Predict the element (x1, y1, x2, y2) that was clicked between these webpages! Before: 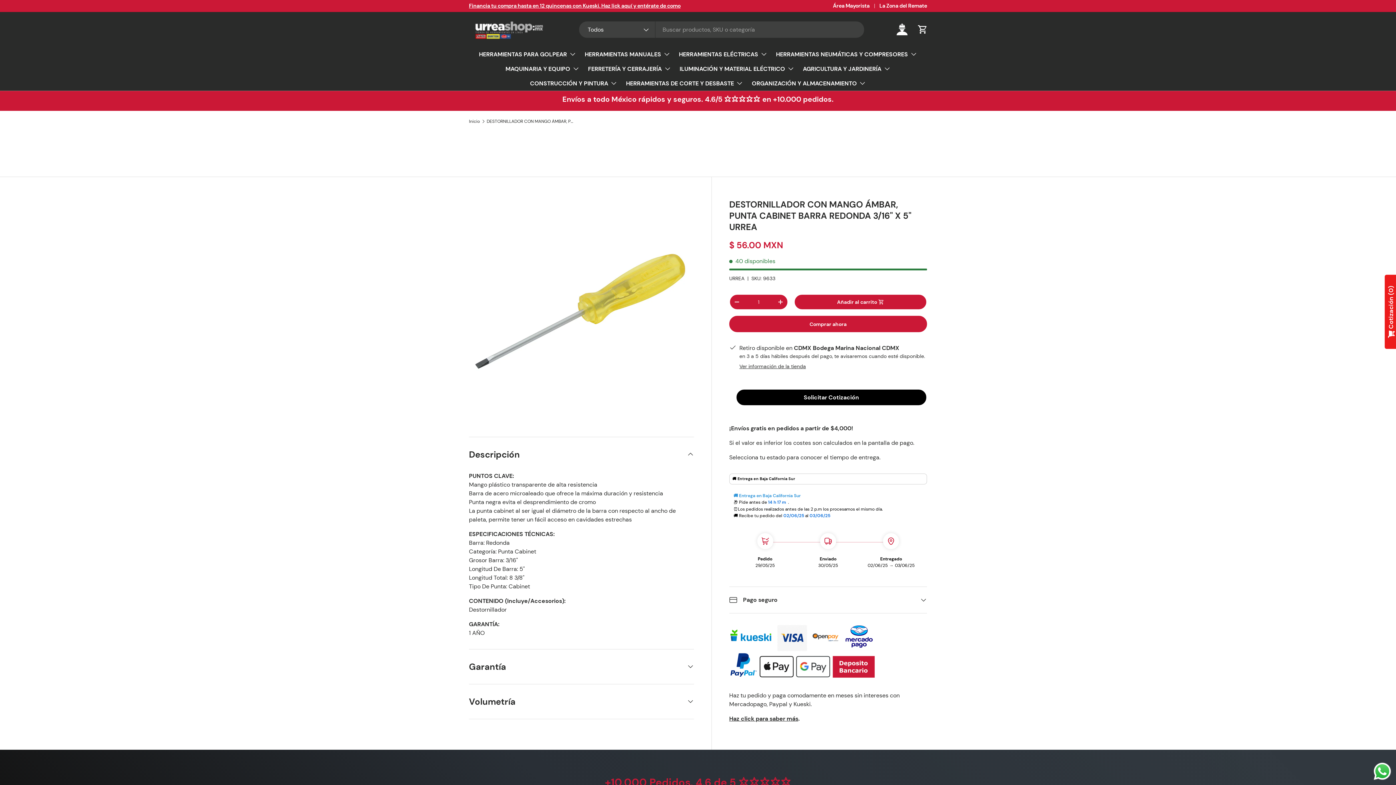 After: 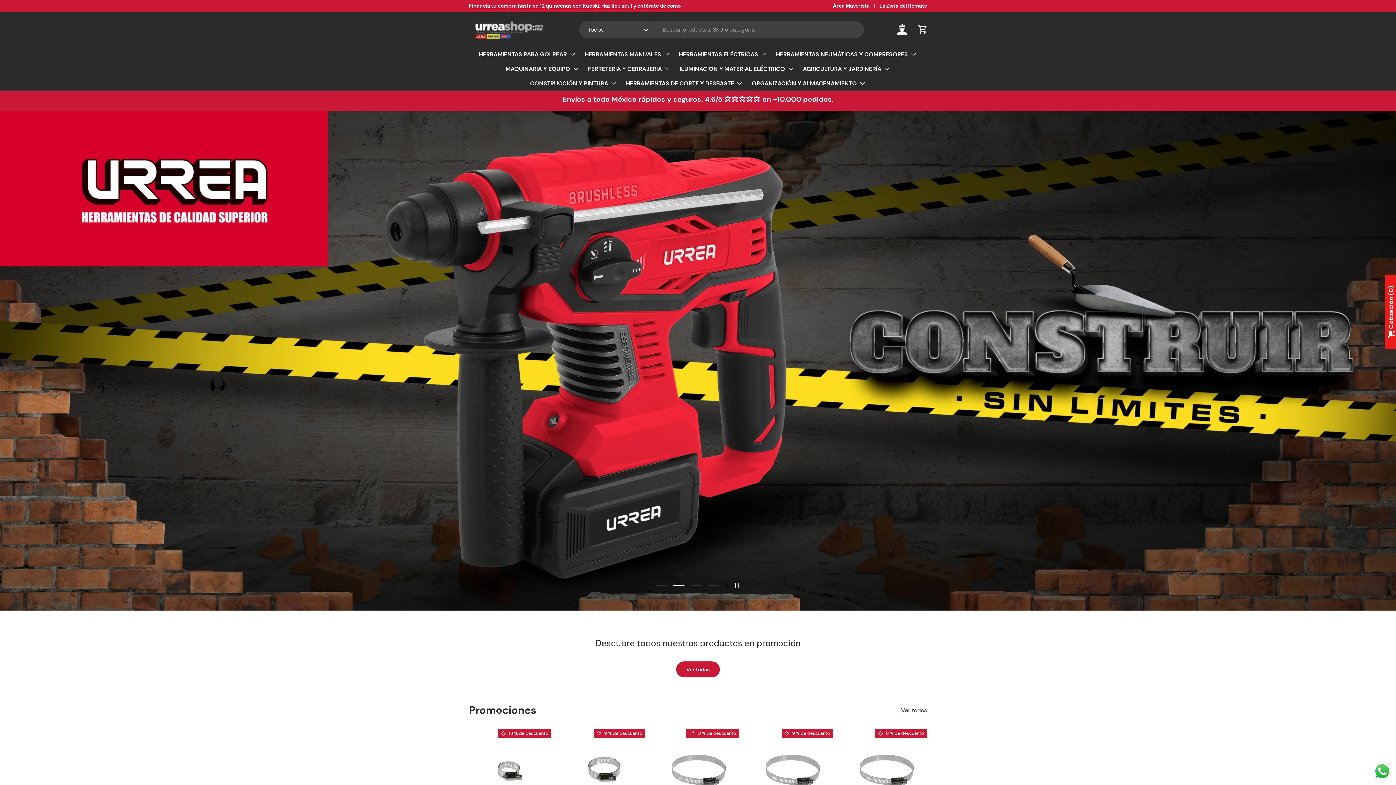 Action: bbox: (469, 17, 549, 41)